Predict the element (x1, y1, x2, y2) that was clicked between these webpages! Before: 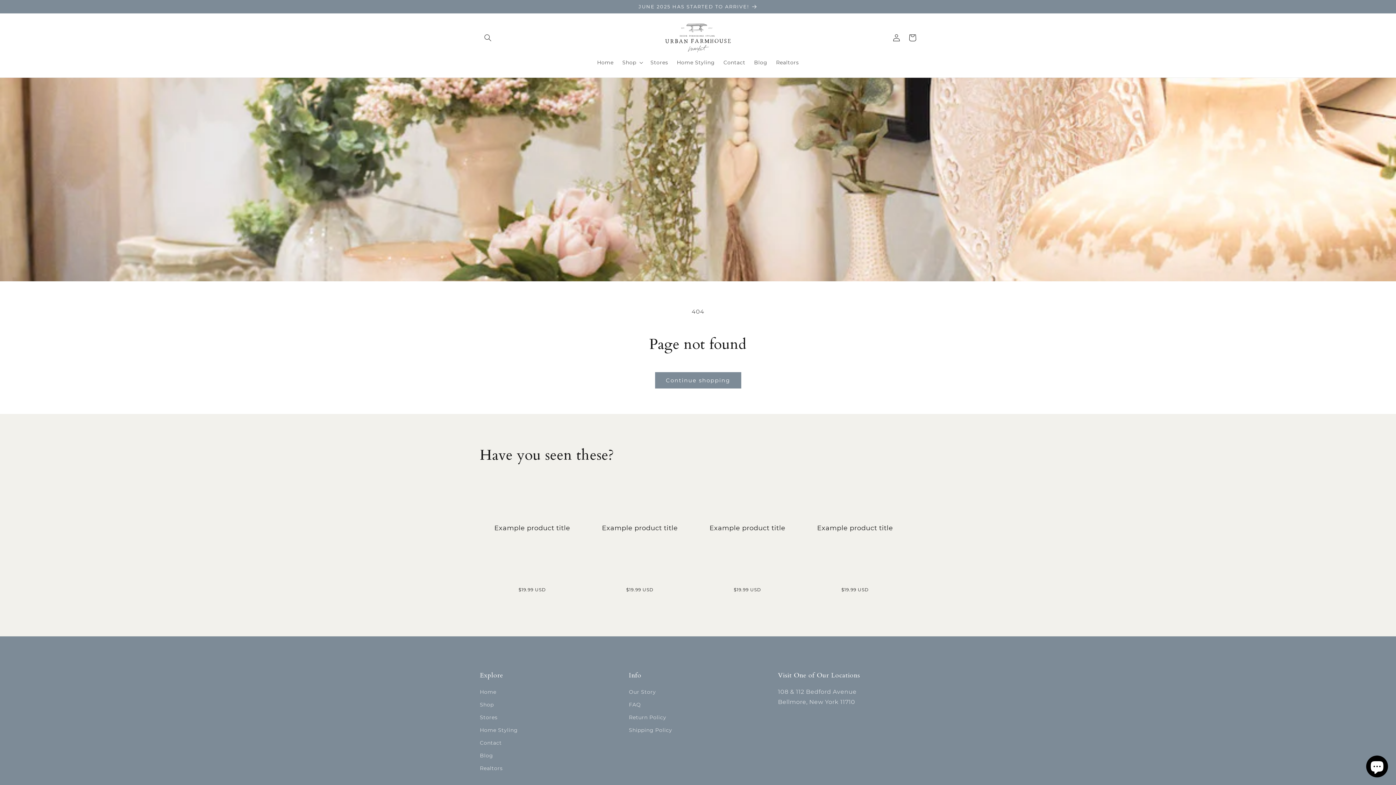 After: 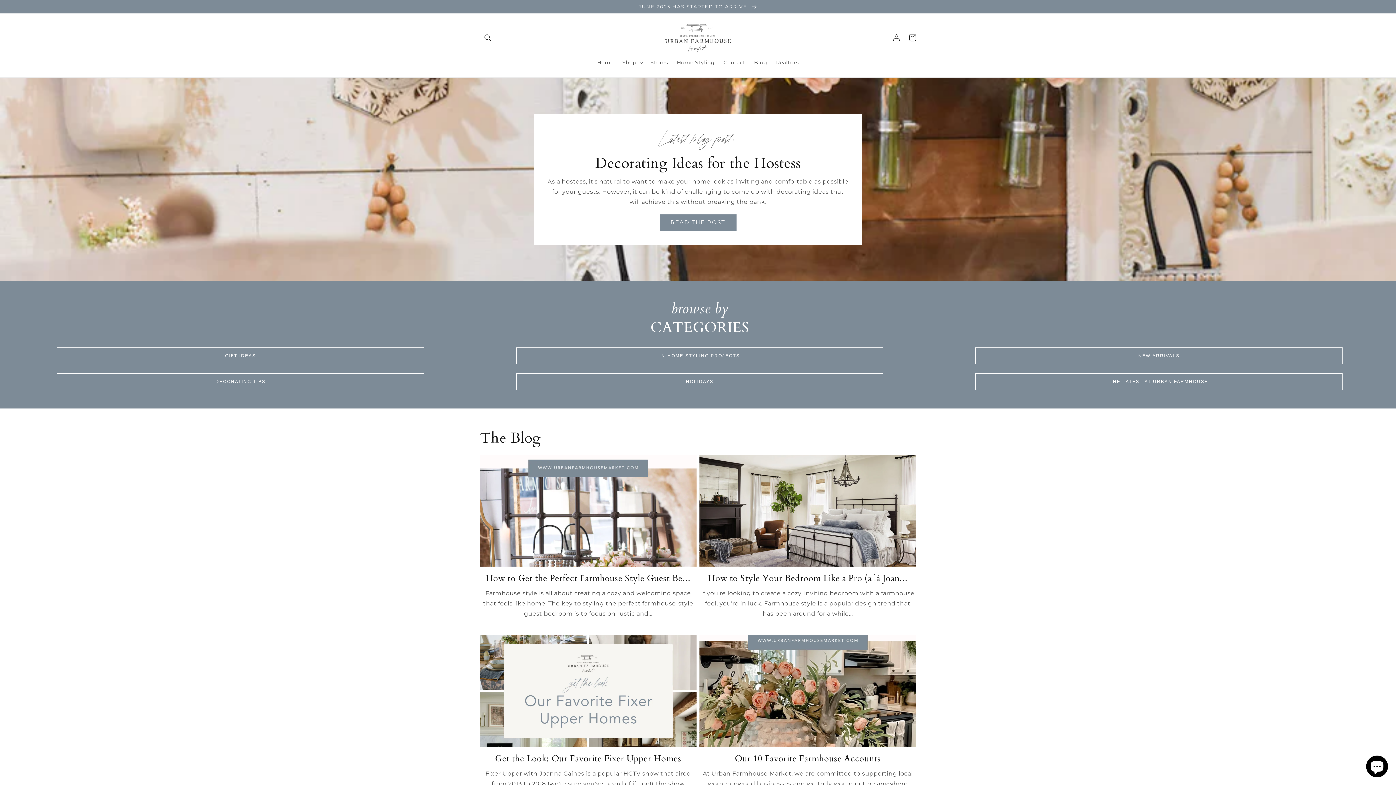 Action: bbox: (749, 54, 771, 70) label: Blog